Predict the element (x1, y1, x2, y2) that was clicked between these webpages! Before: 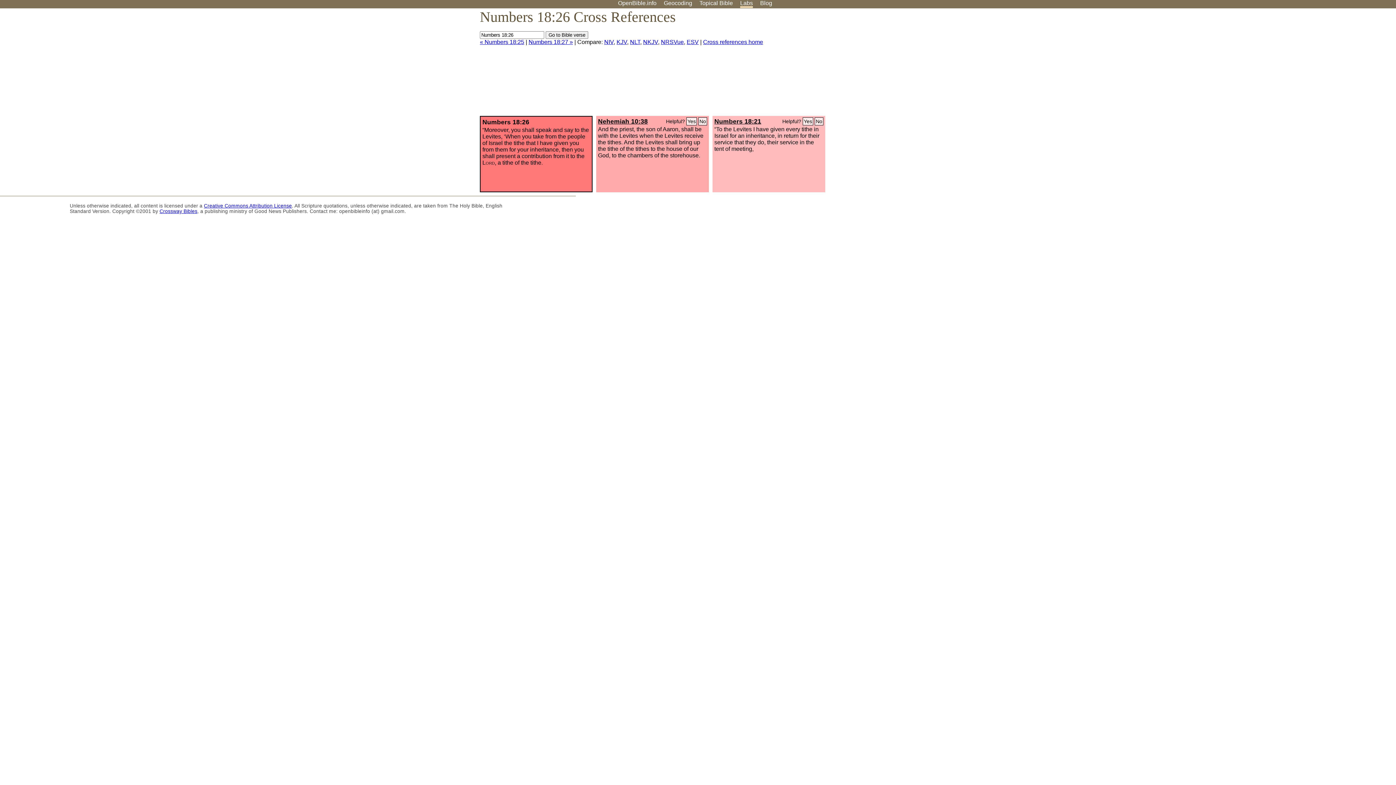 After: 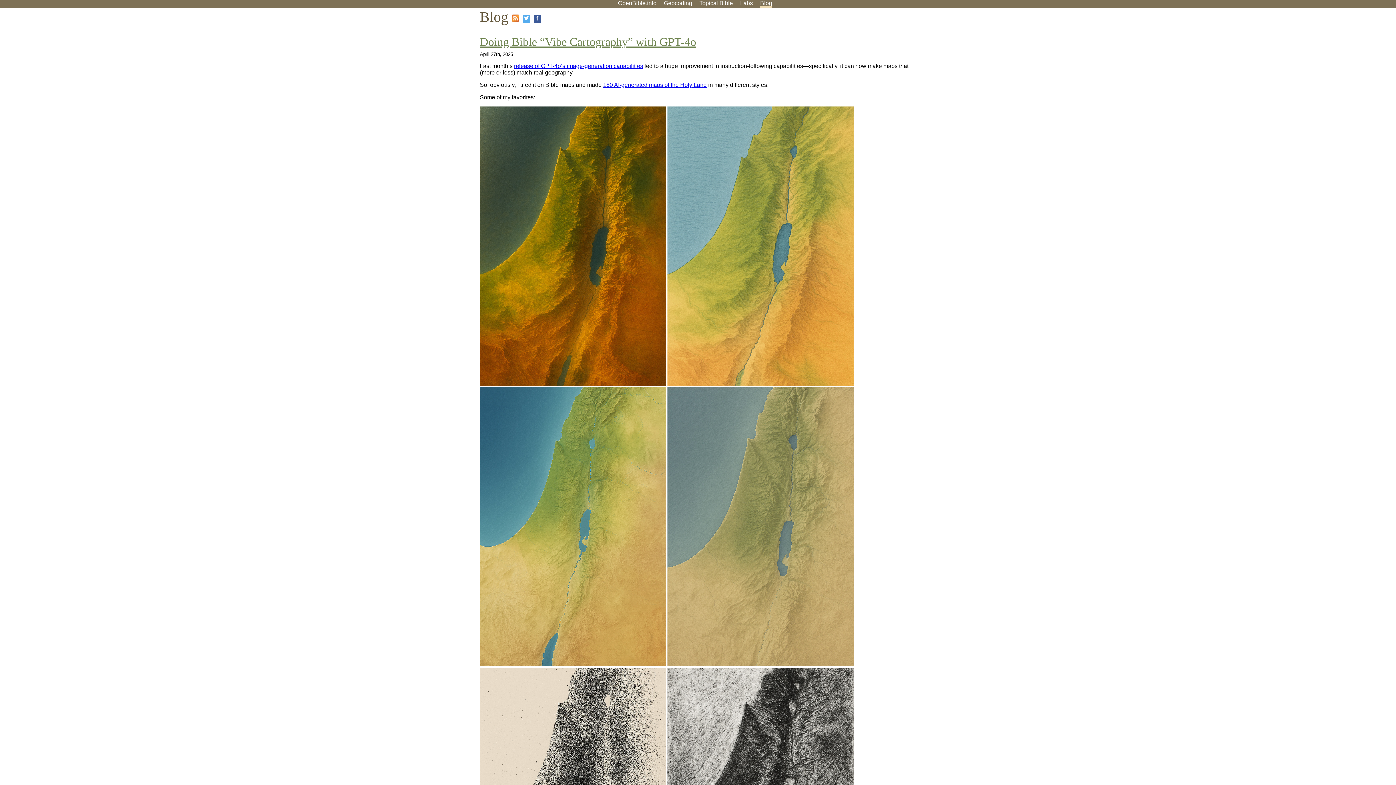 Action: label: Blog bbox: (760, 0, 772, 6)